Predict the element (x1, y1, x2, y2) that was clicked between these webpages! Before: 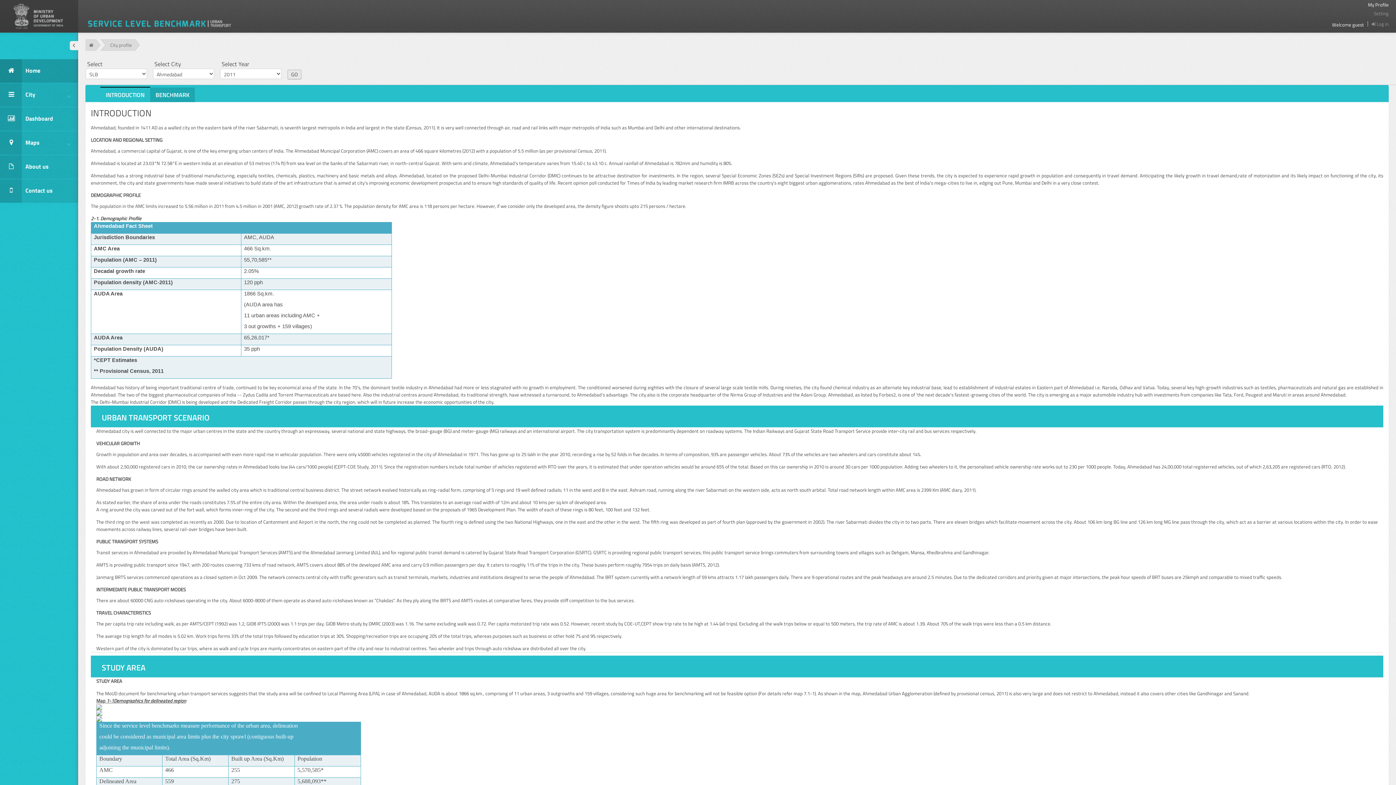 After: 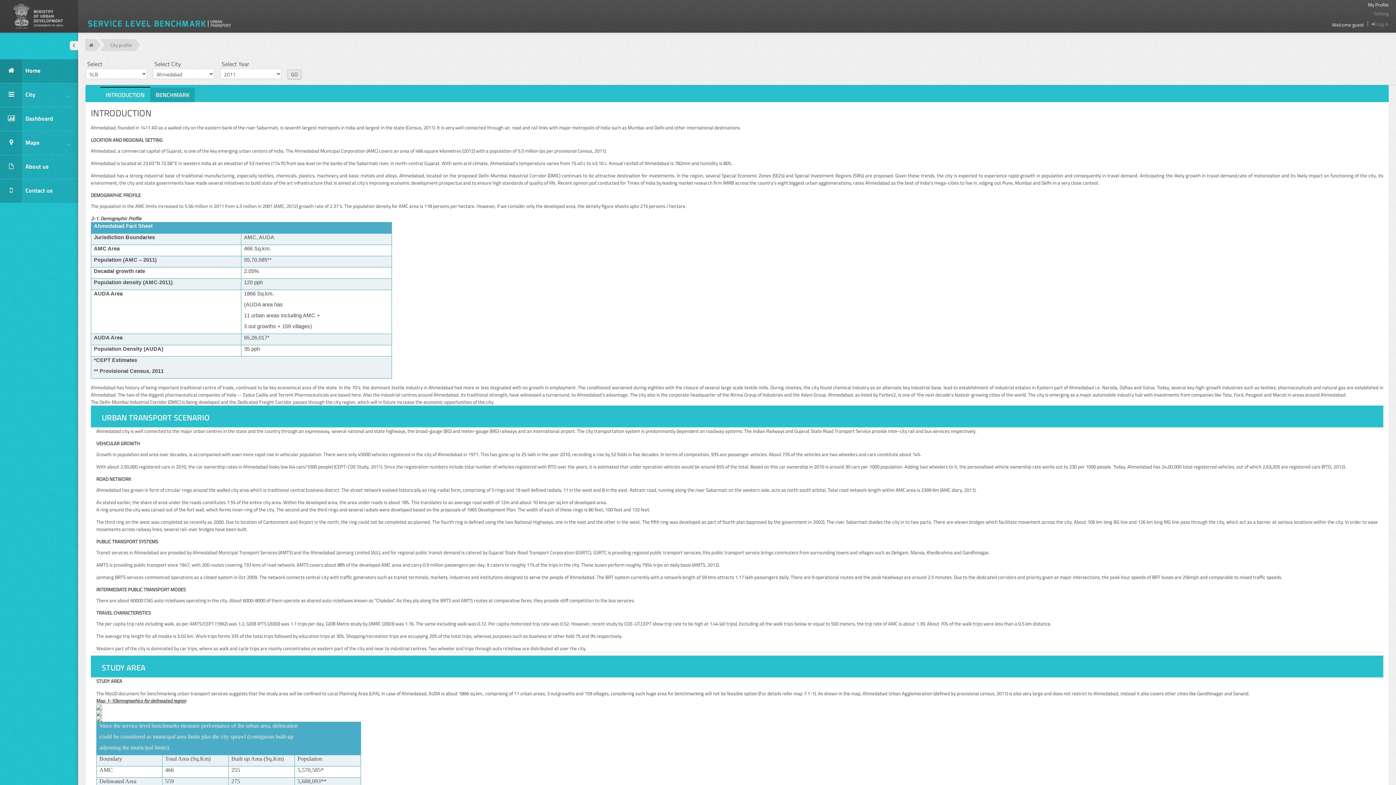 Action: label: My Profile bbox: (1332, 0, 1389, 9)